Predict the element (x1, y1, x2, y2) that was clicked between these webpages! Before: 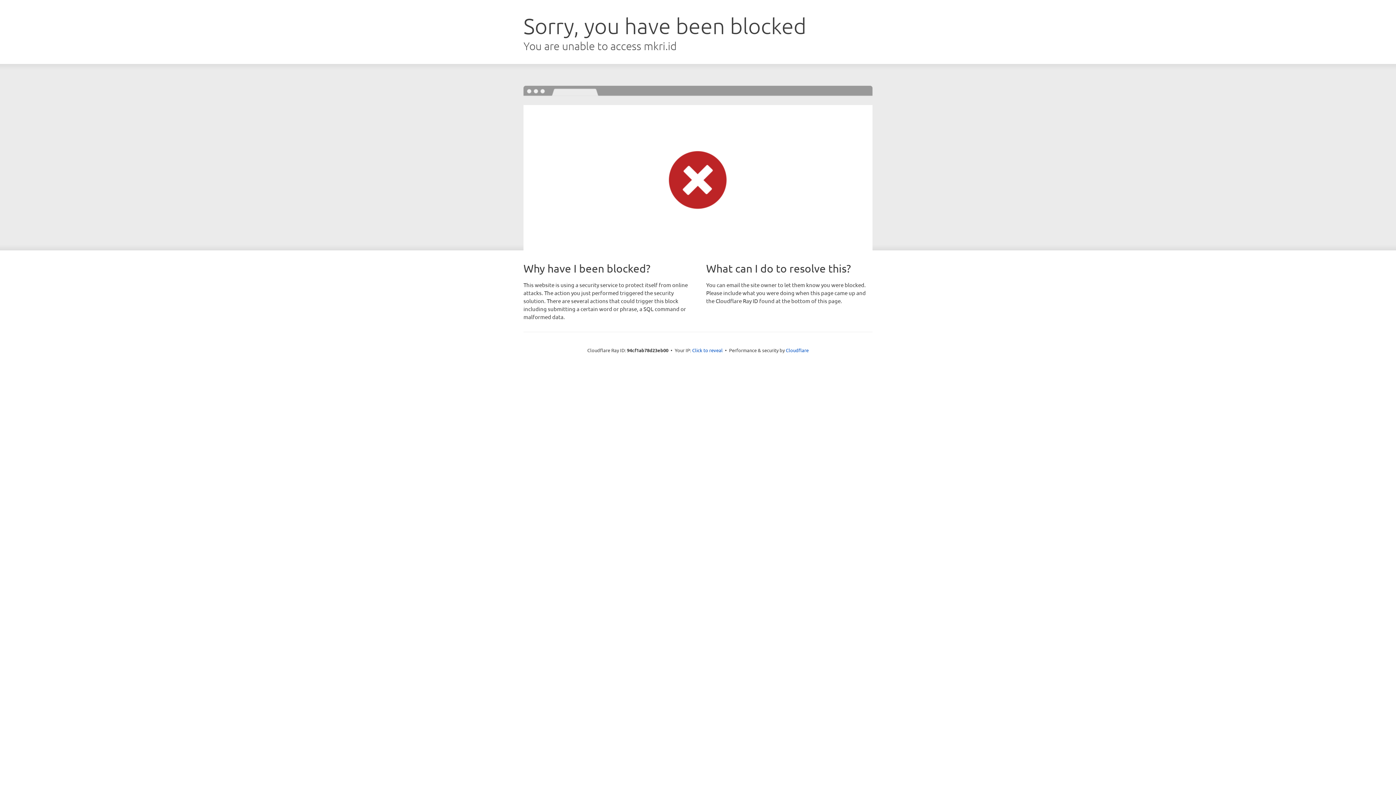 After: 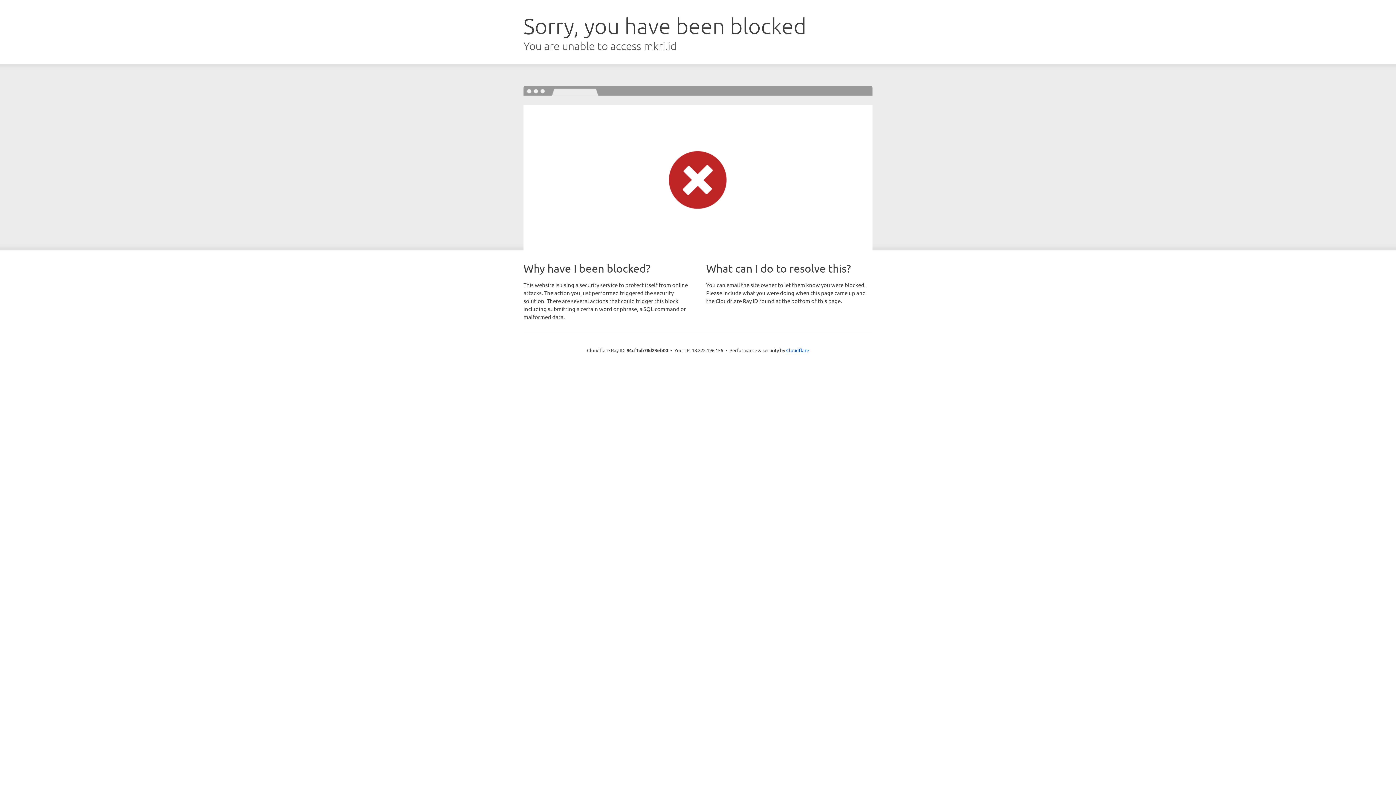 Action: label: Click to reveal bbox: (692, 346, 722, 353)